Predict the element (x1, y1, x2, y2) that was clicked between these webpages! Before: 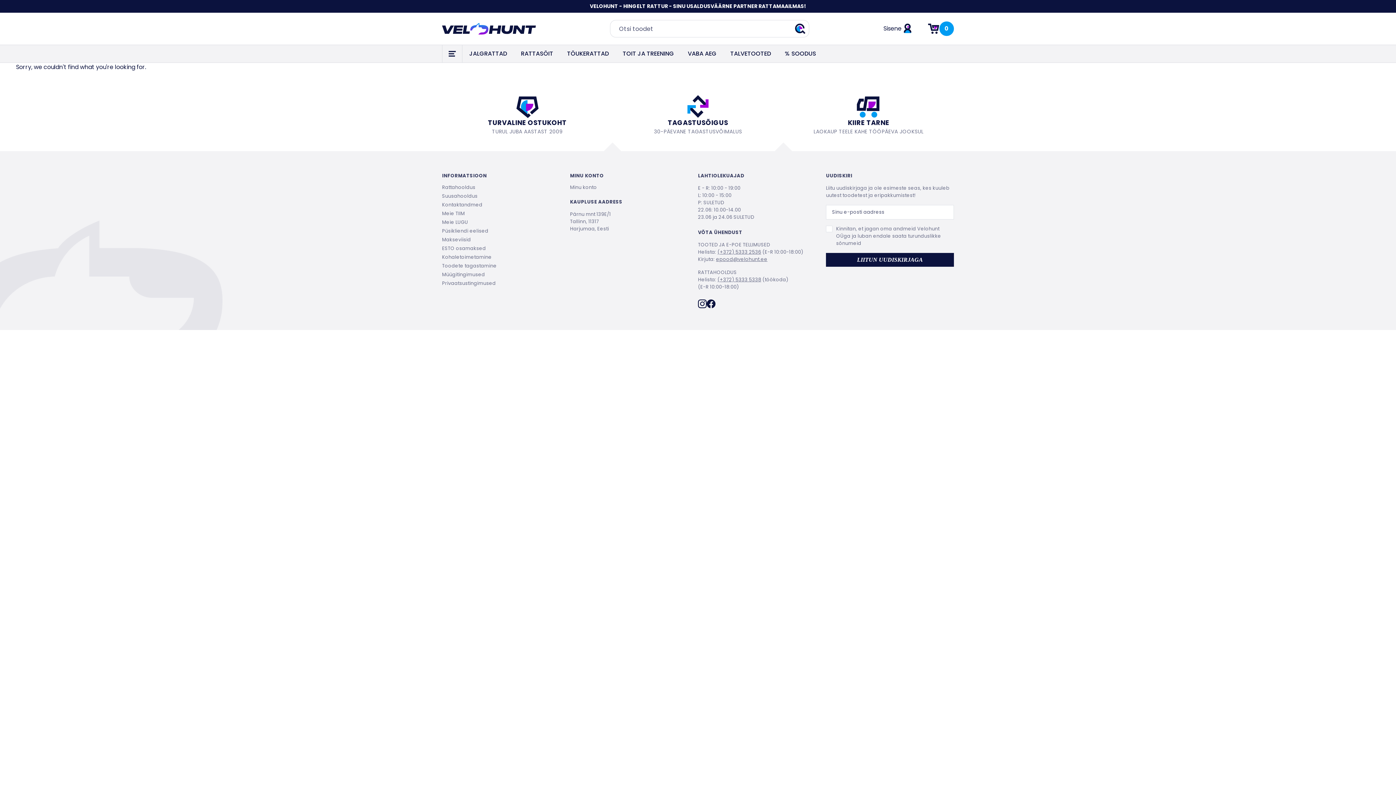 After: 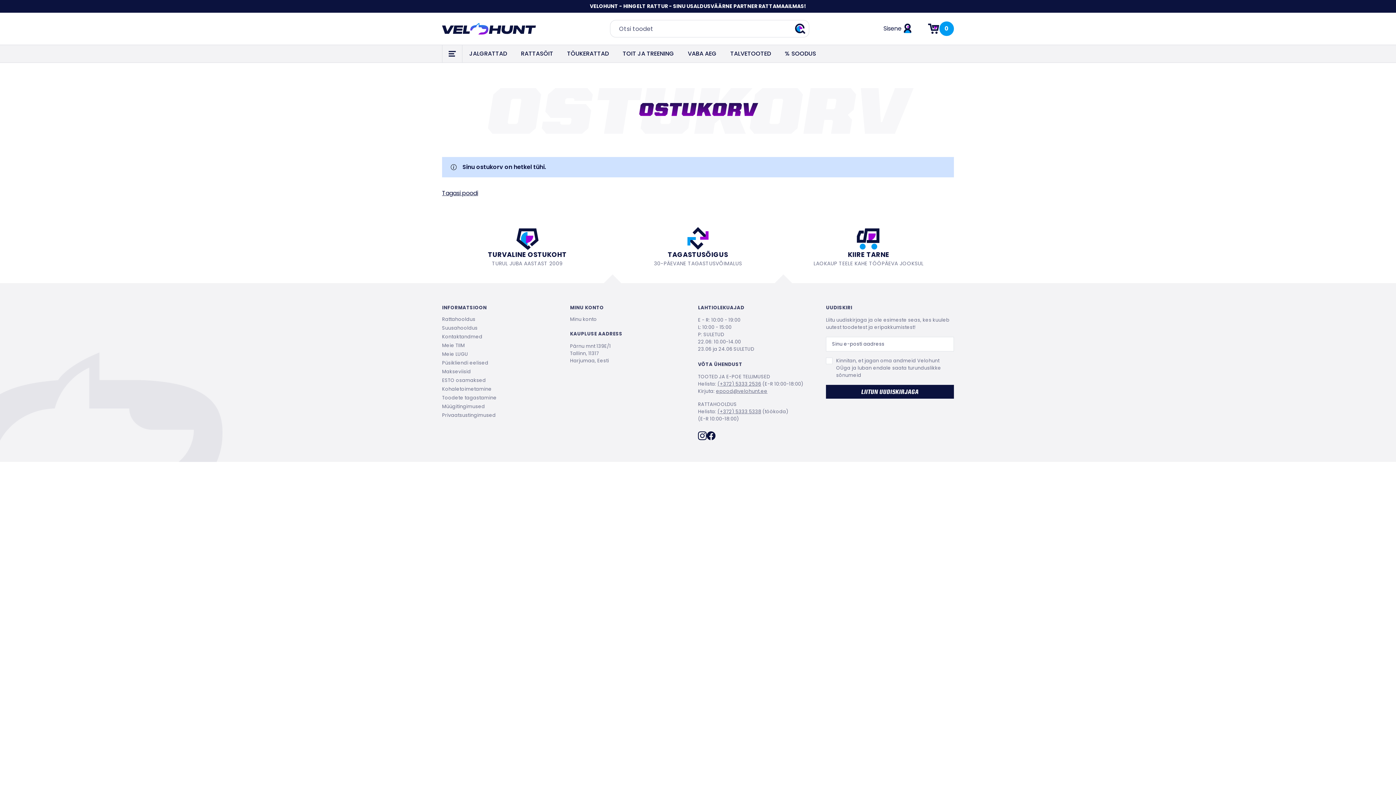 Action: bbox: (928, 21, 954, 36) label: 0
Items in cart: 0